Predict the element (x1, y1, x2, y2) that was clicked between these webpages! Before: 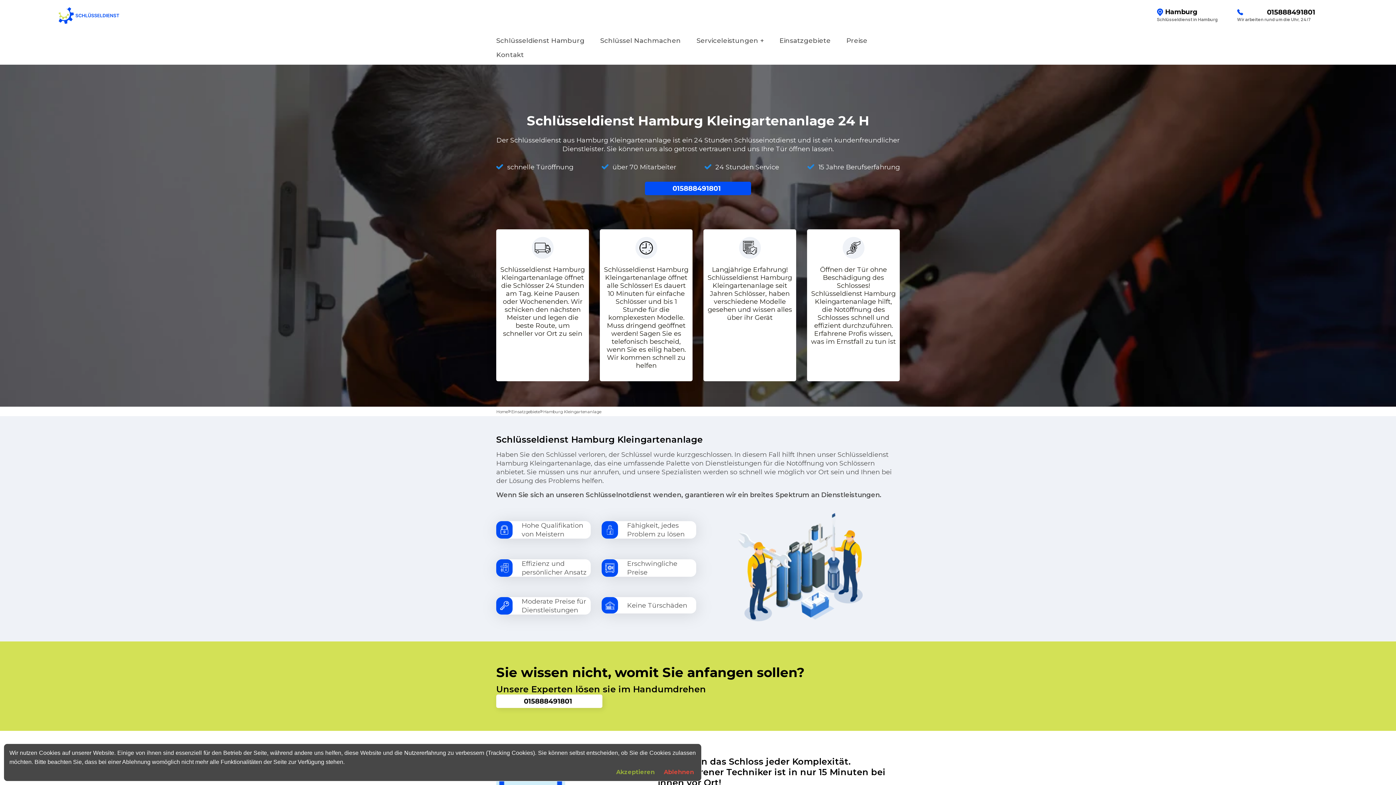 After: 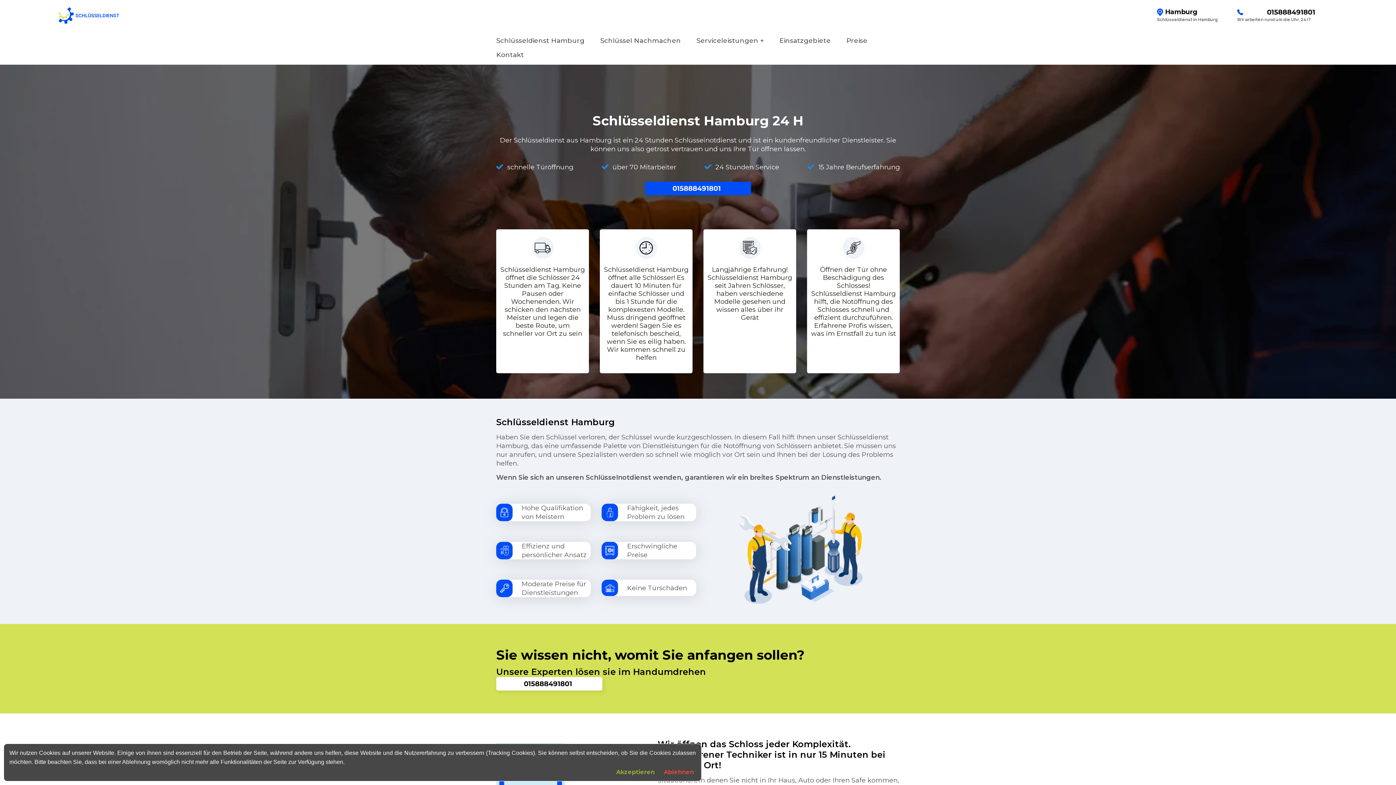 Action: label: Home bbox: (496, 406, 508, 416)